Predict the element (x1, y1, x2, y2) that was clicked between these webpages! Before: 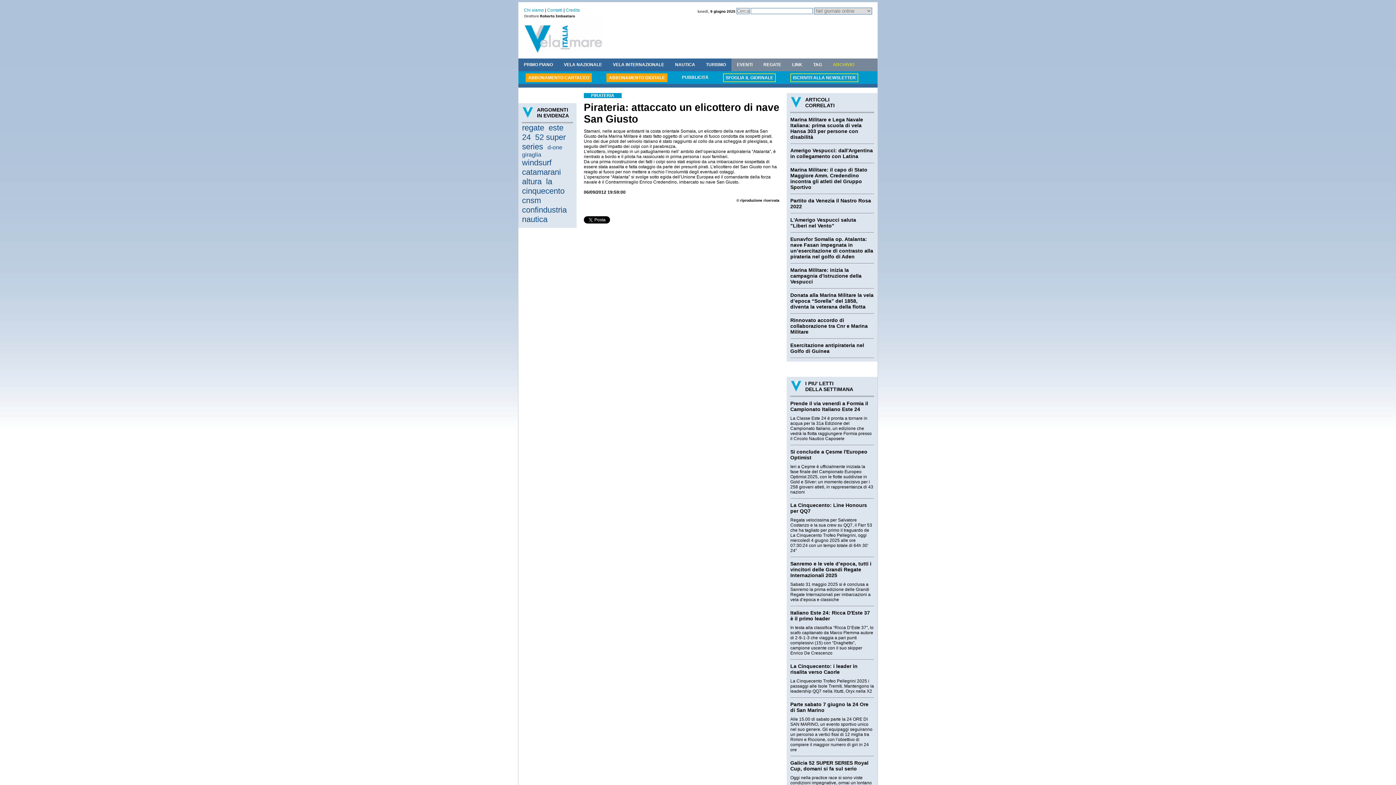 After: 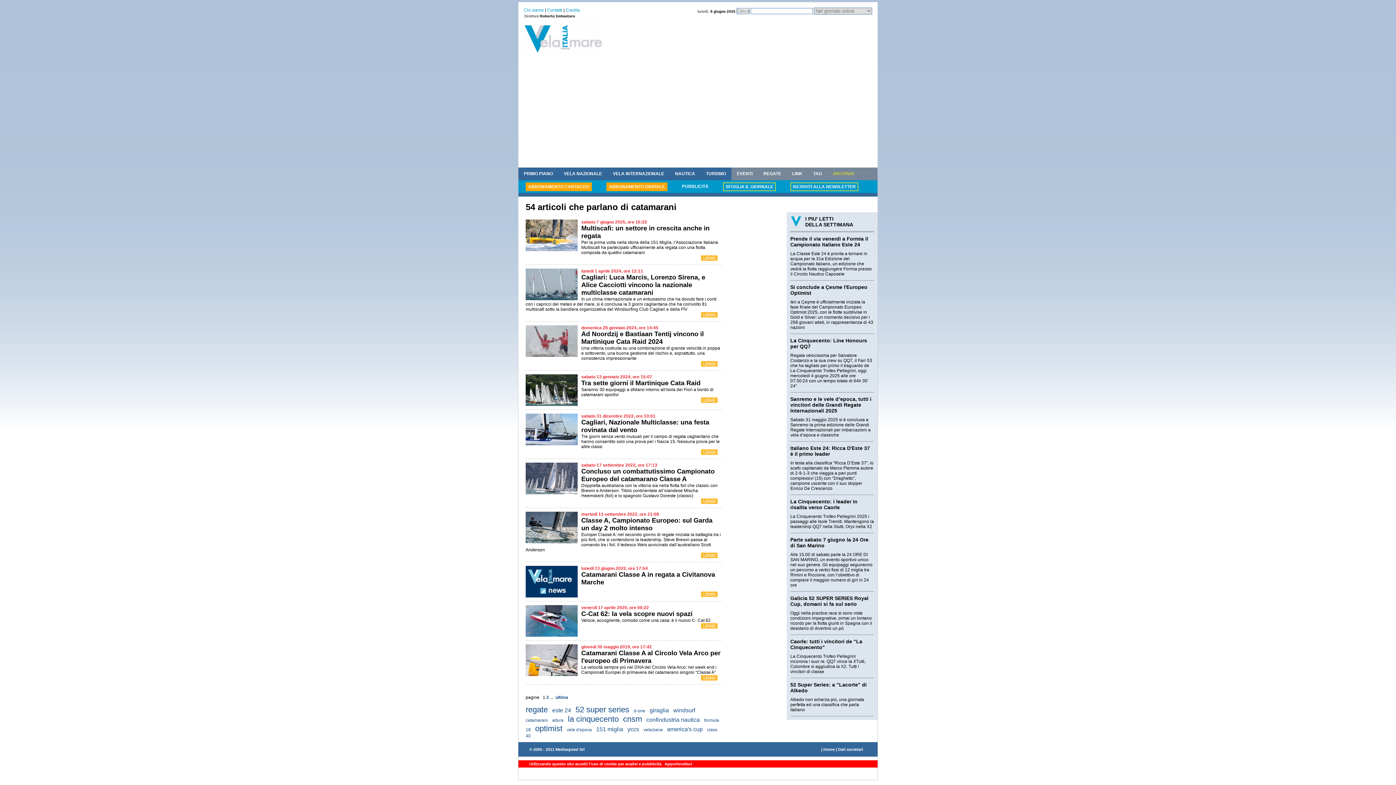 Action: bbox: (522, 167, 561, 176) label: catamarani